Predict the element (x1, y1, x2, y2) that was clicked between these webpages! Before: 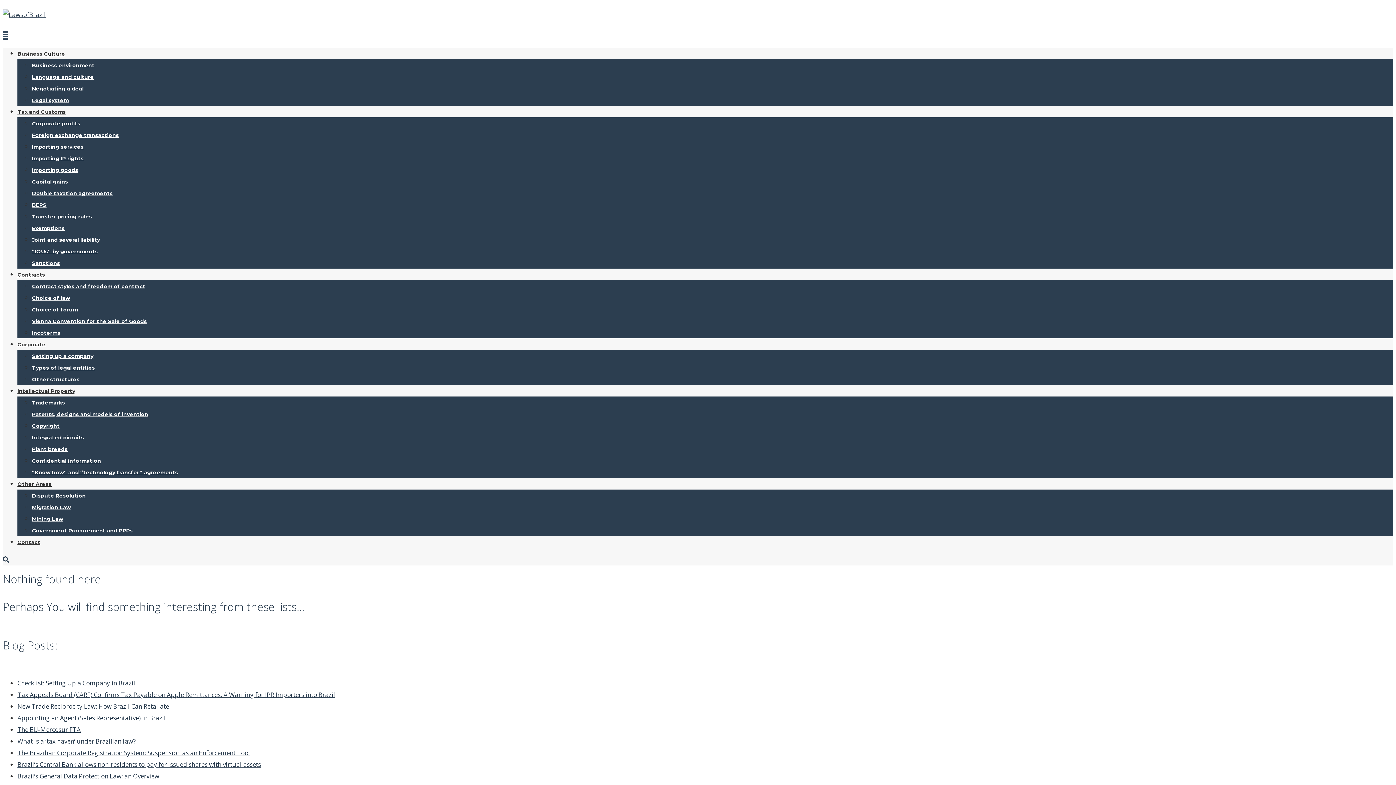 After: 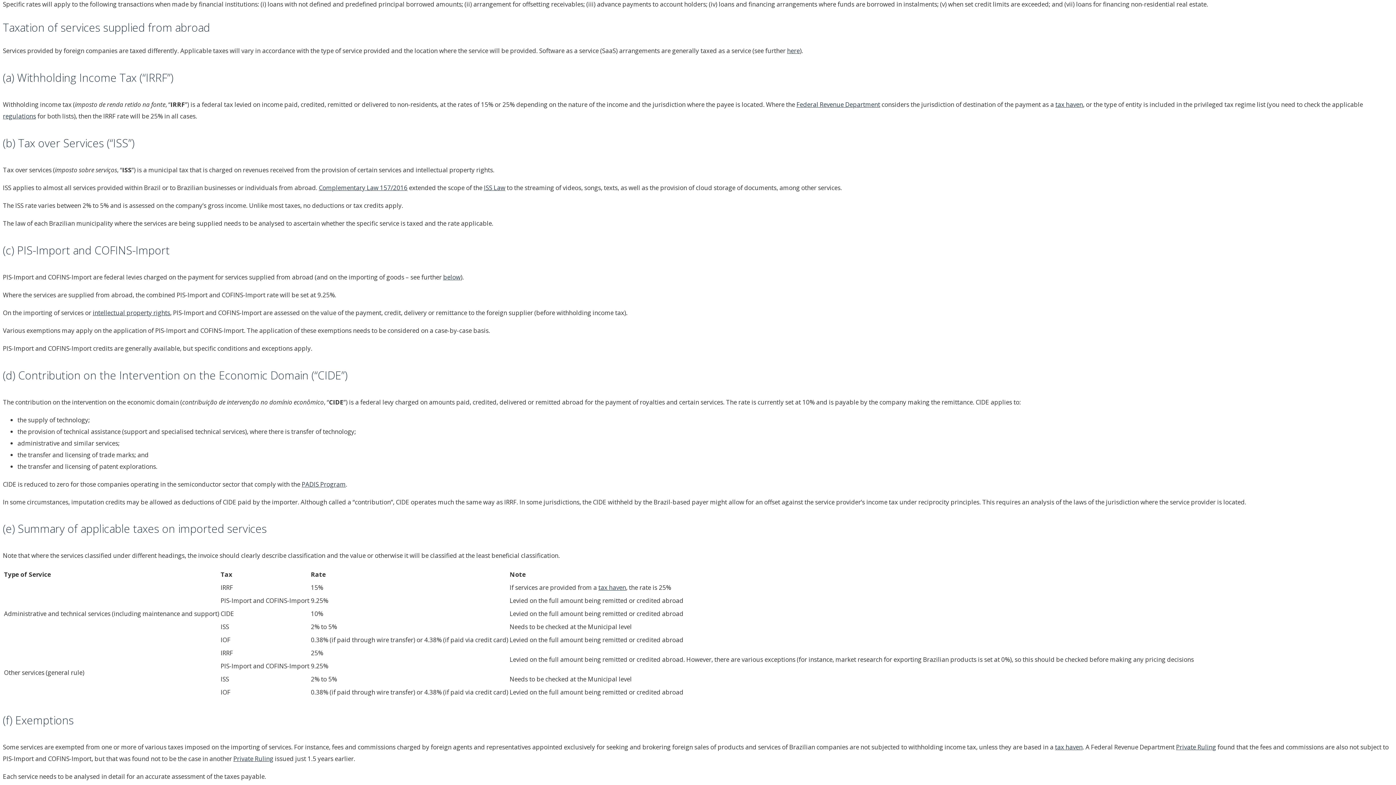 Action: label: Importing services bbox: (32, 143, 83, 150)